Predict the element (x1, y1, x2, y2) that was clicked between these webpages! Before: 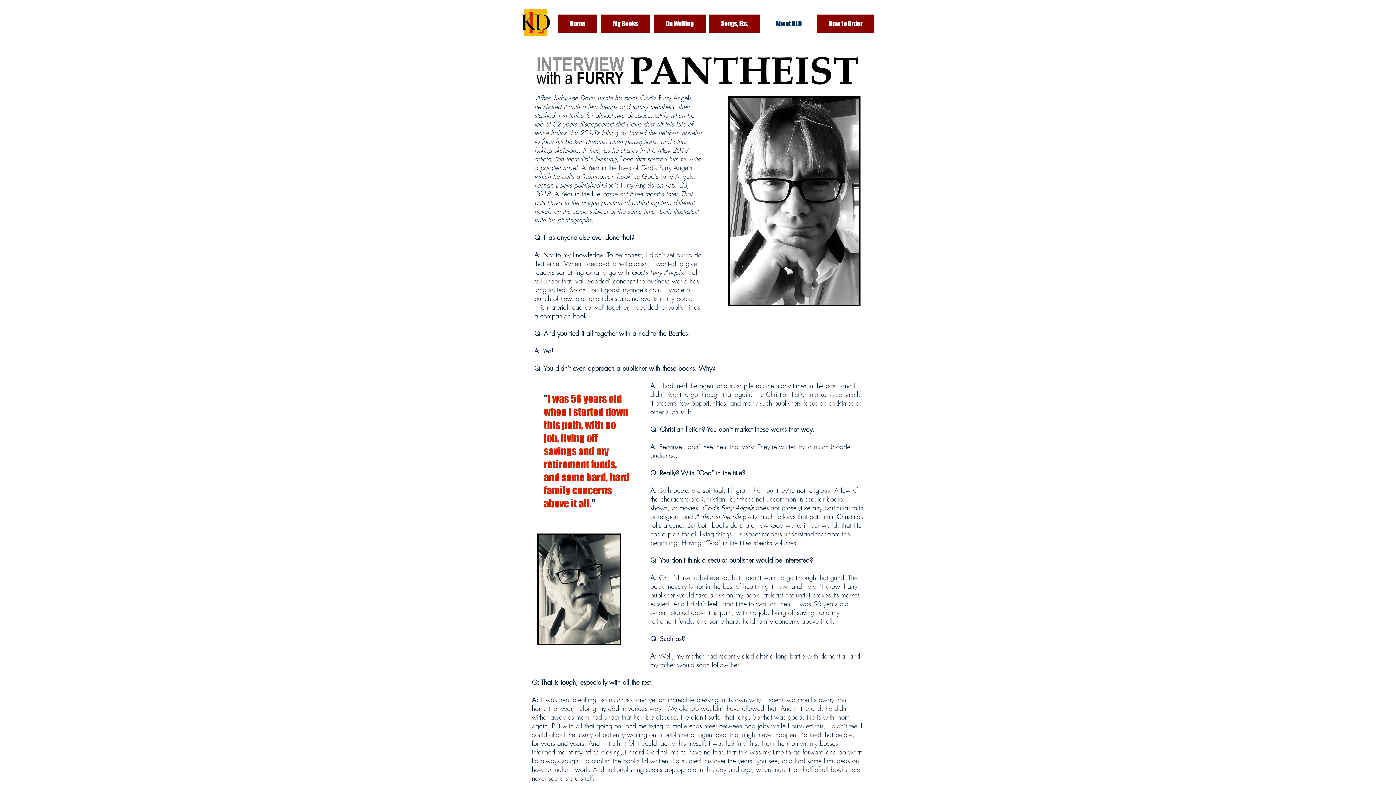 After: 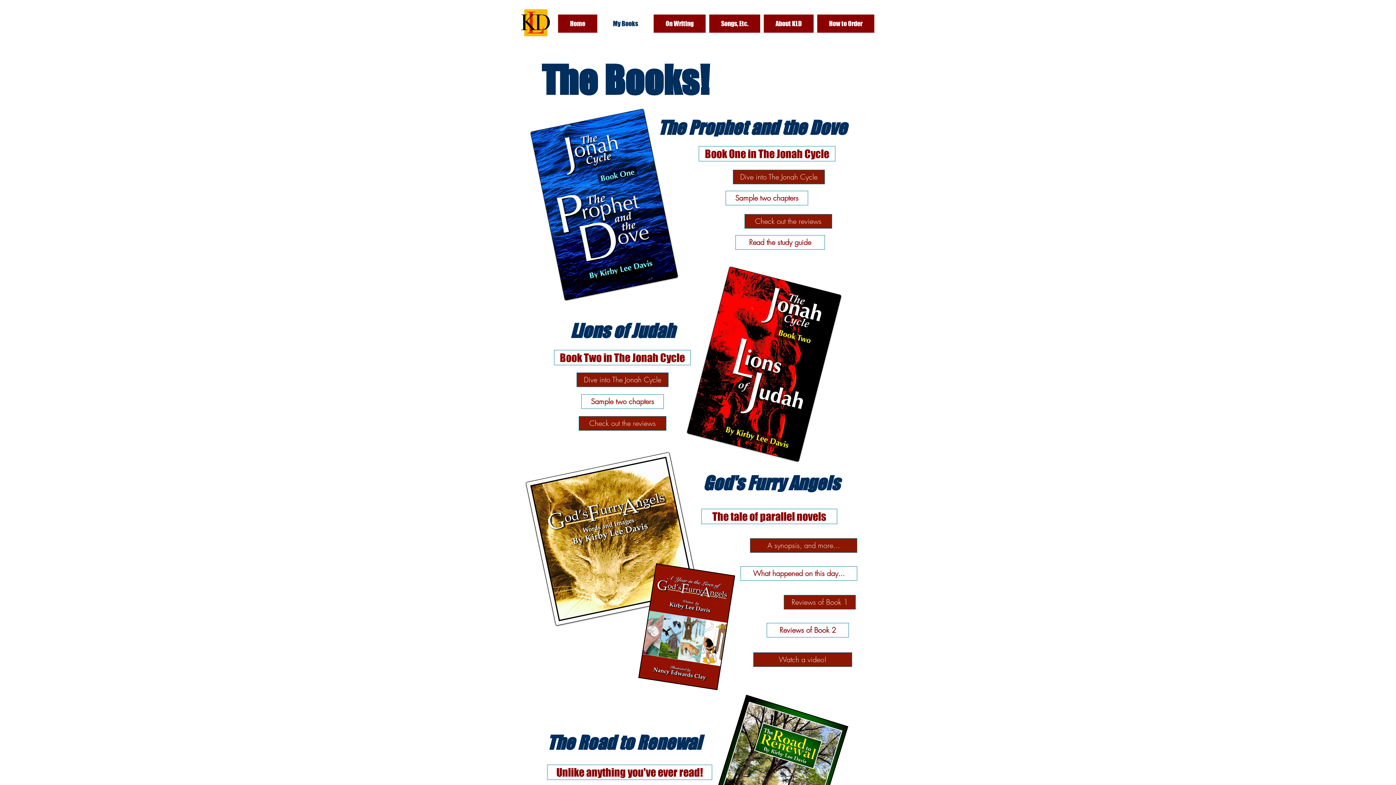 Action: label: My Books bbox: (601, 14, 650, 32)